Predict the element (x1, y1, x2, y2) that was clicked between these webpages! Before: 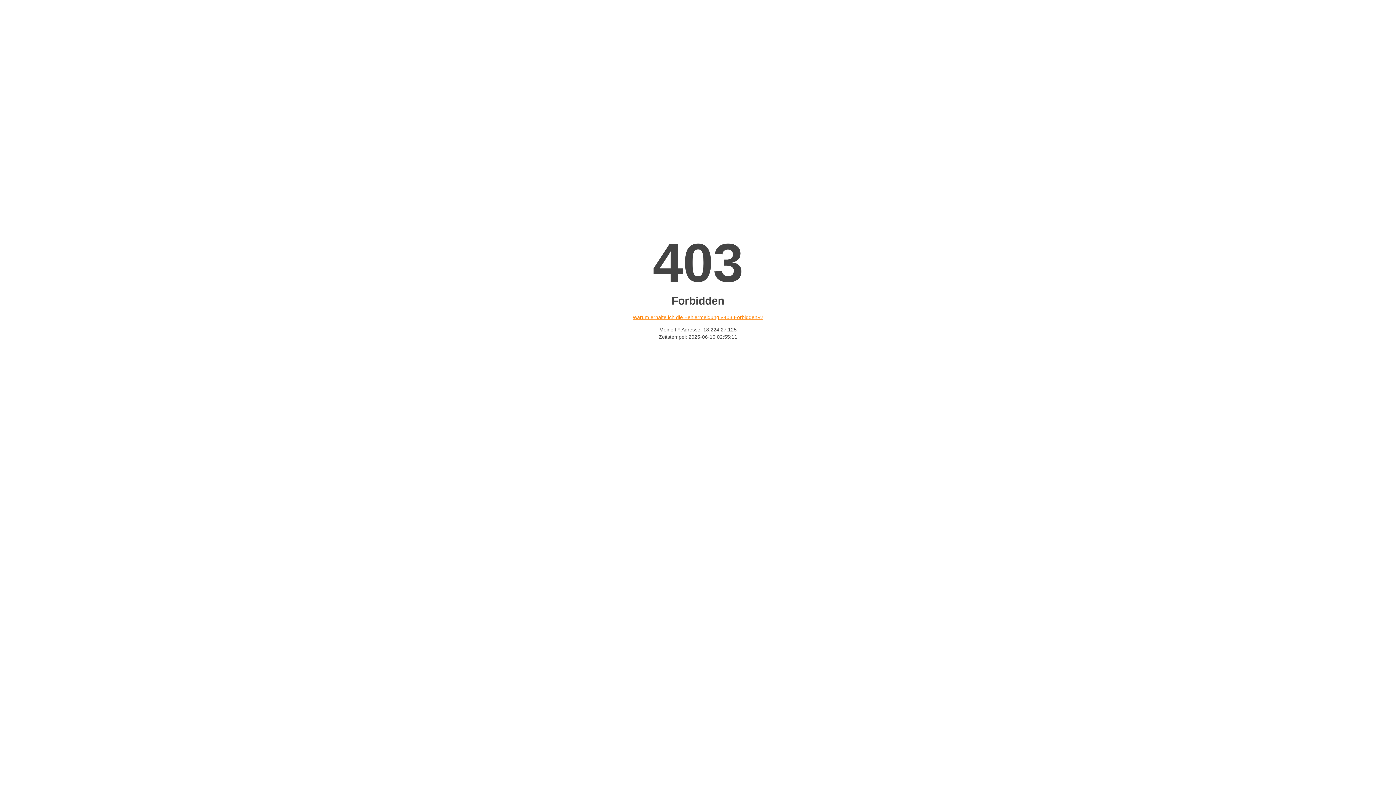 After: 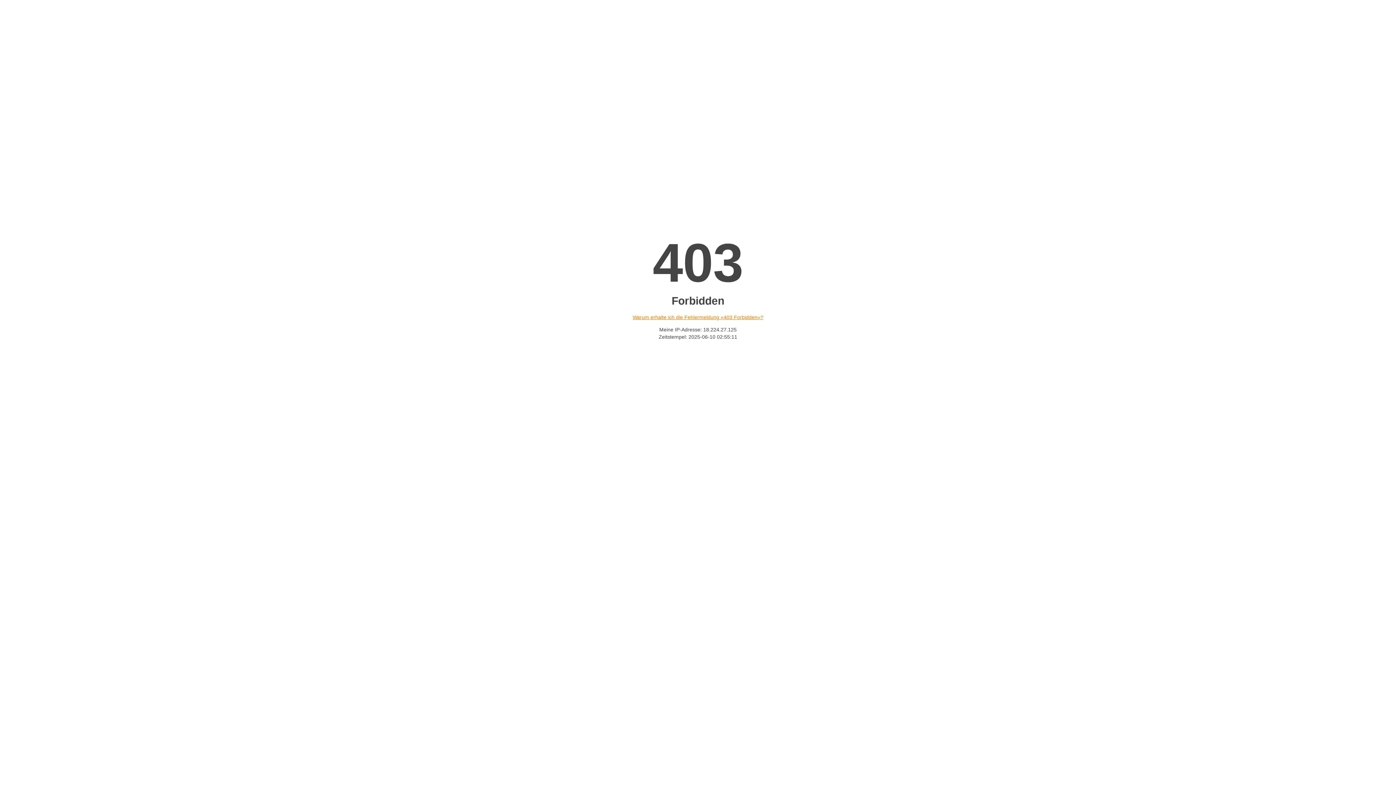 Action: bbox: (632, 314, 763, 320) label: Warum erhalte ich die Fehlermeldung «403 Forbidden»?